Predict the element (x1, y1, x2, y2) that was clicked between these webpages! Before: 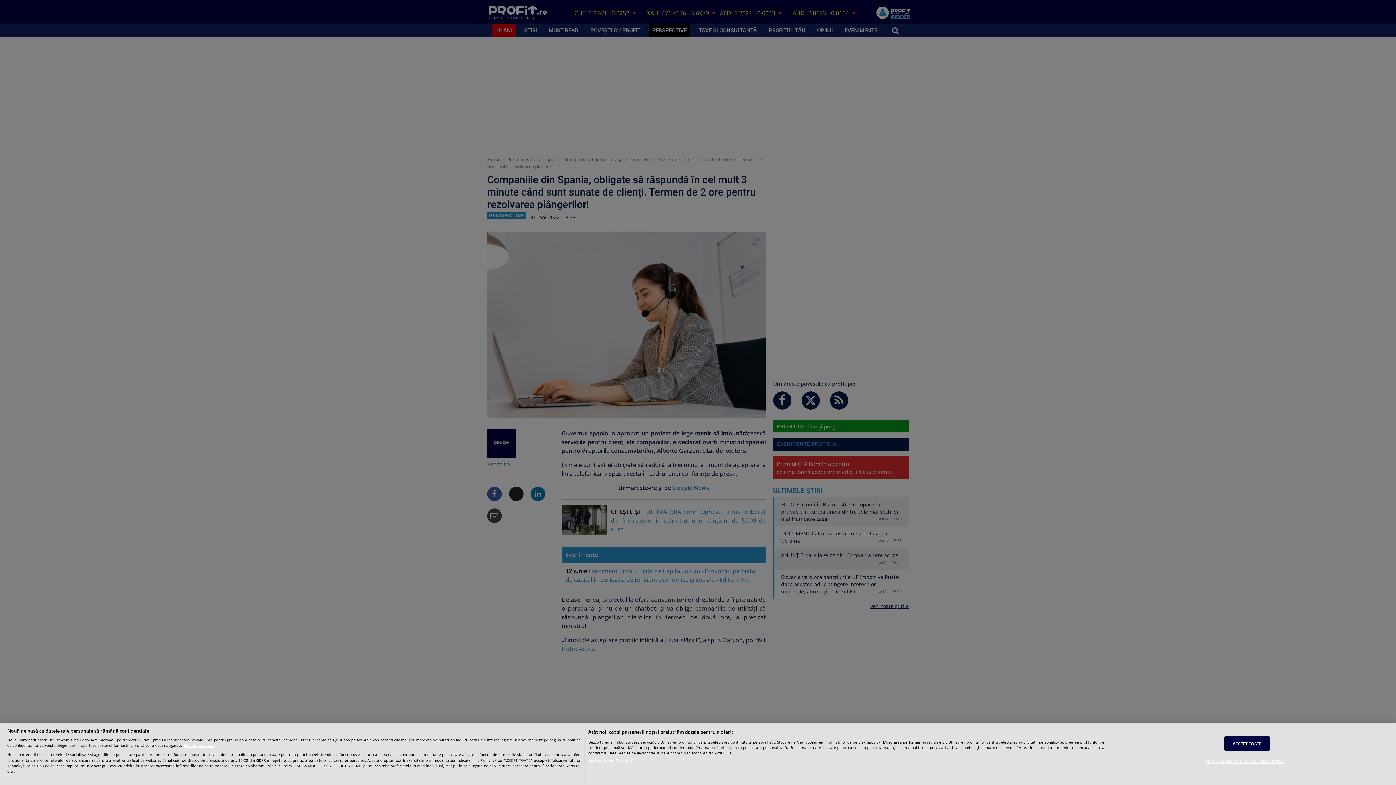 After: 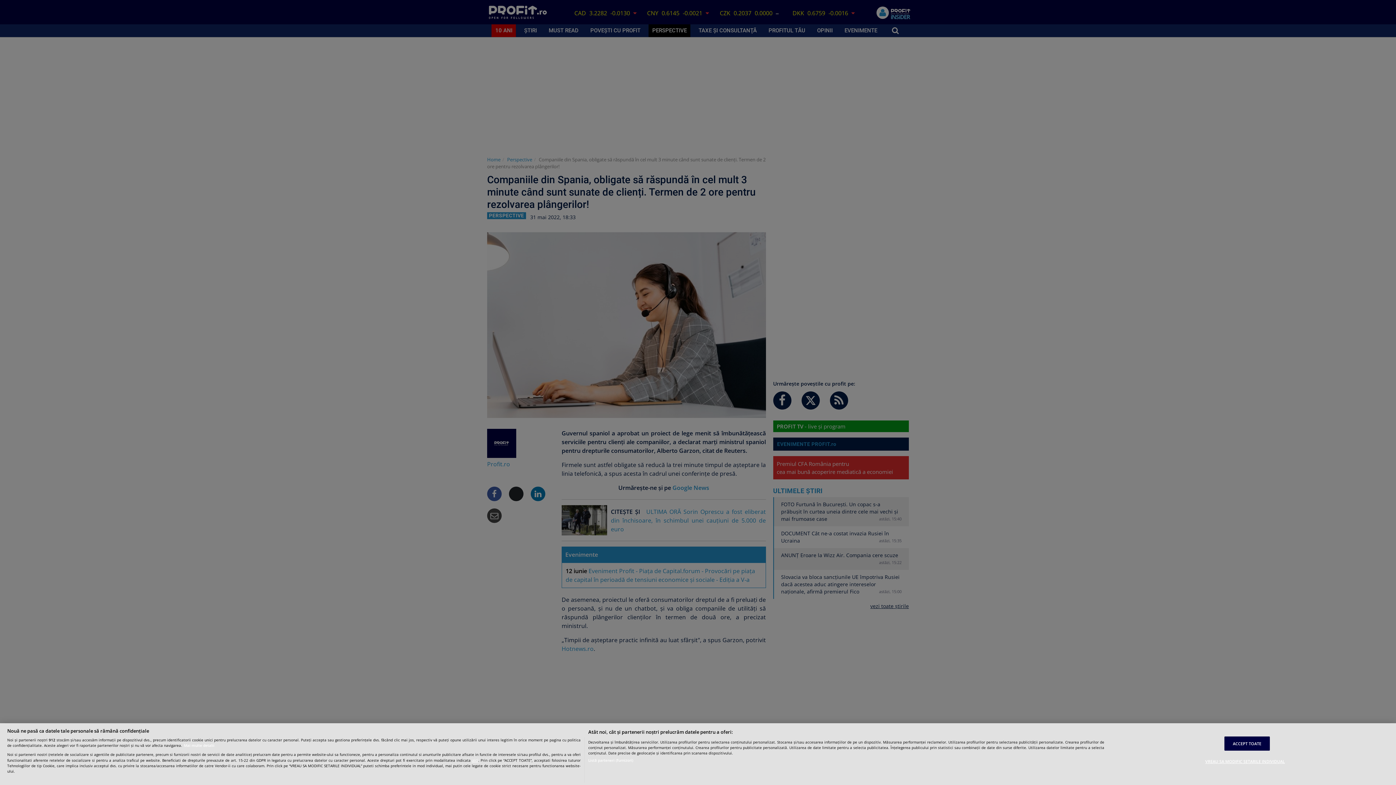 Action: bbox: (184, 743, 214, 748) label: Mai multe informații despre confidențialitatea datelor dvs., se deschide într-o fereastră nouă